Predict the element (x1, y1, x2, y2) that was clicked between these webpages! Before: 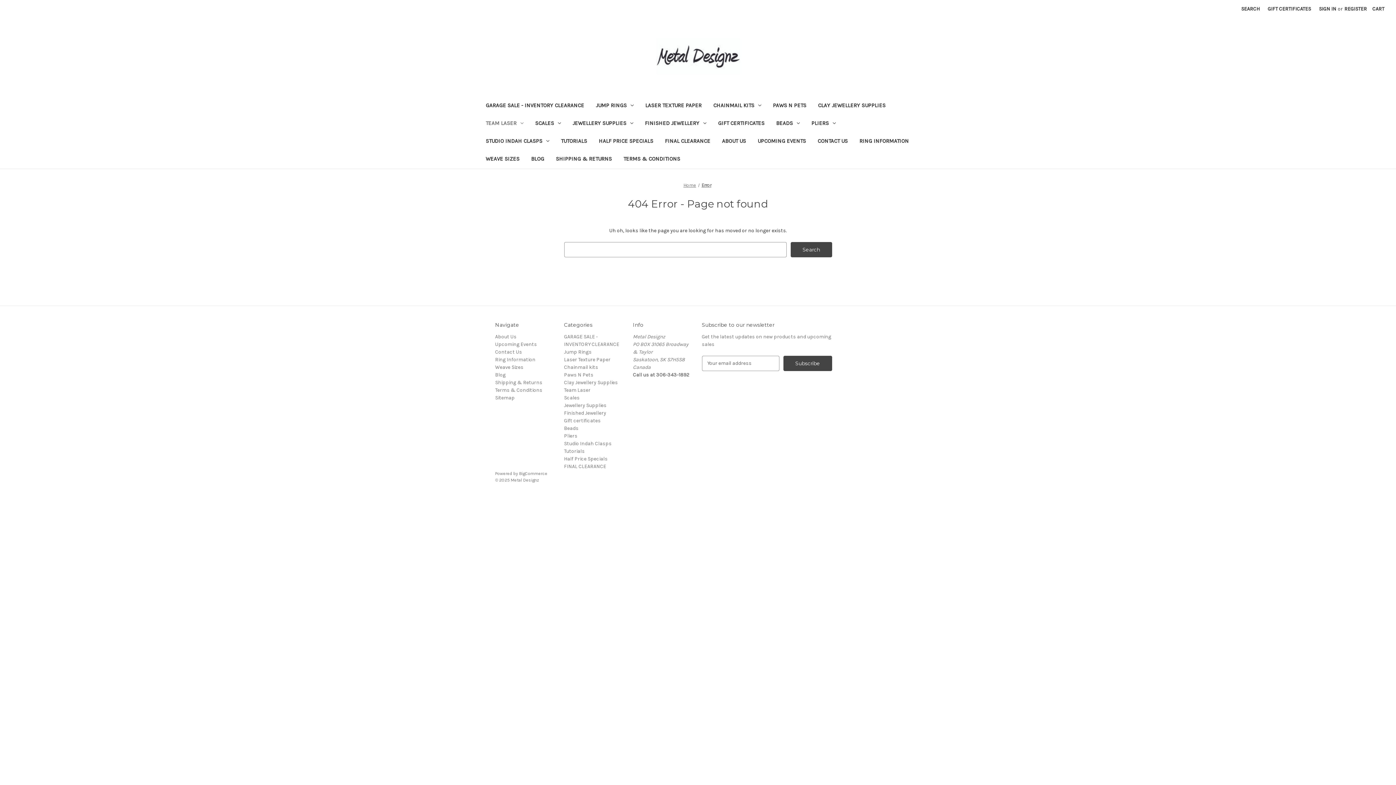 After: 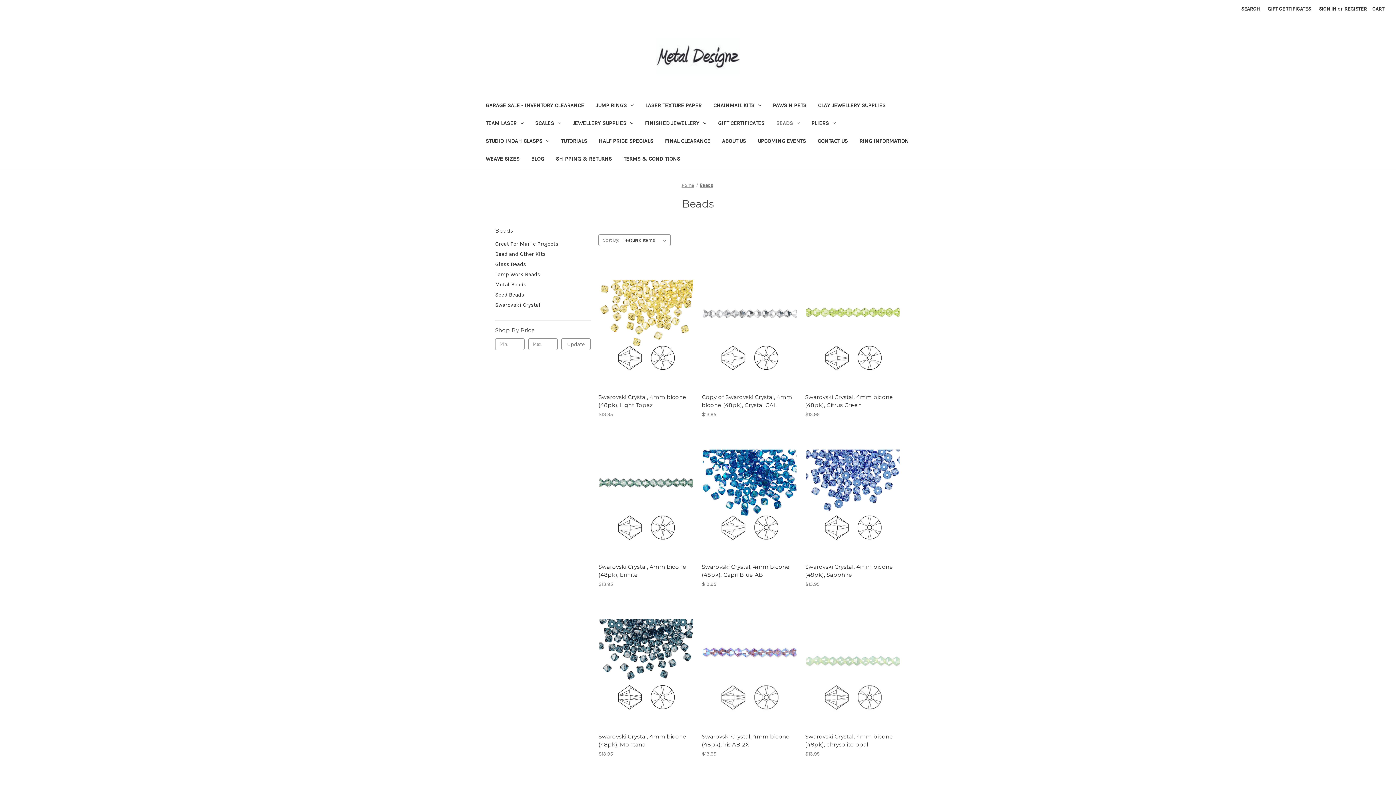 Action: label: Beads bbox: (564, 425, 578, 431)